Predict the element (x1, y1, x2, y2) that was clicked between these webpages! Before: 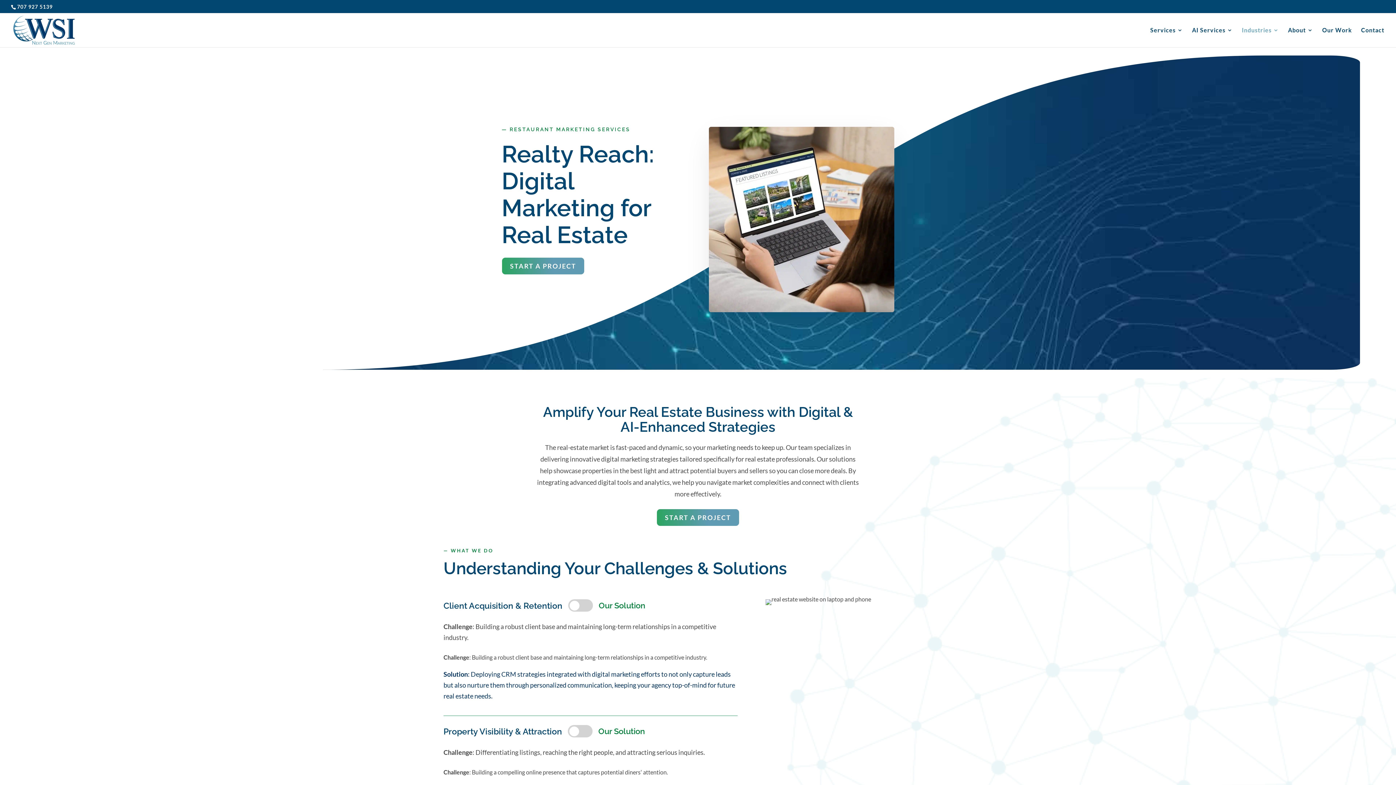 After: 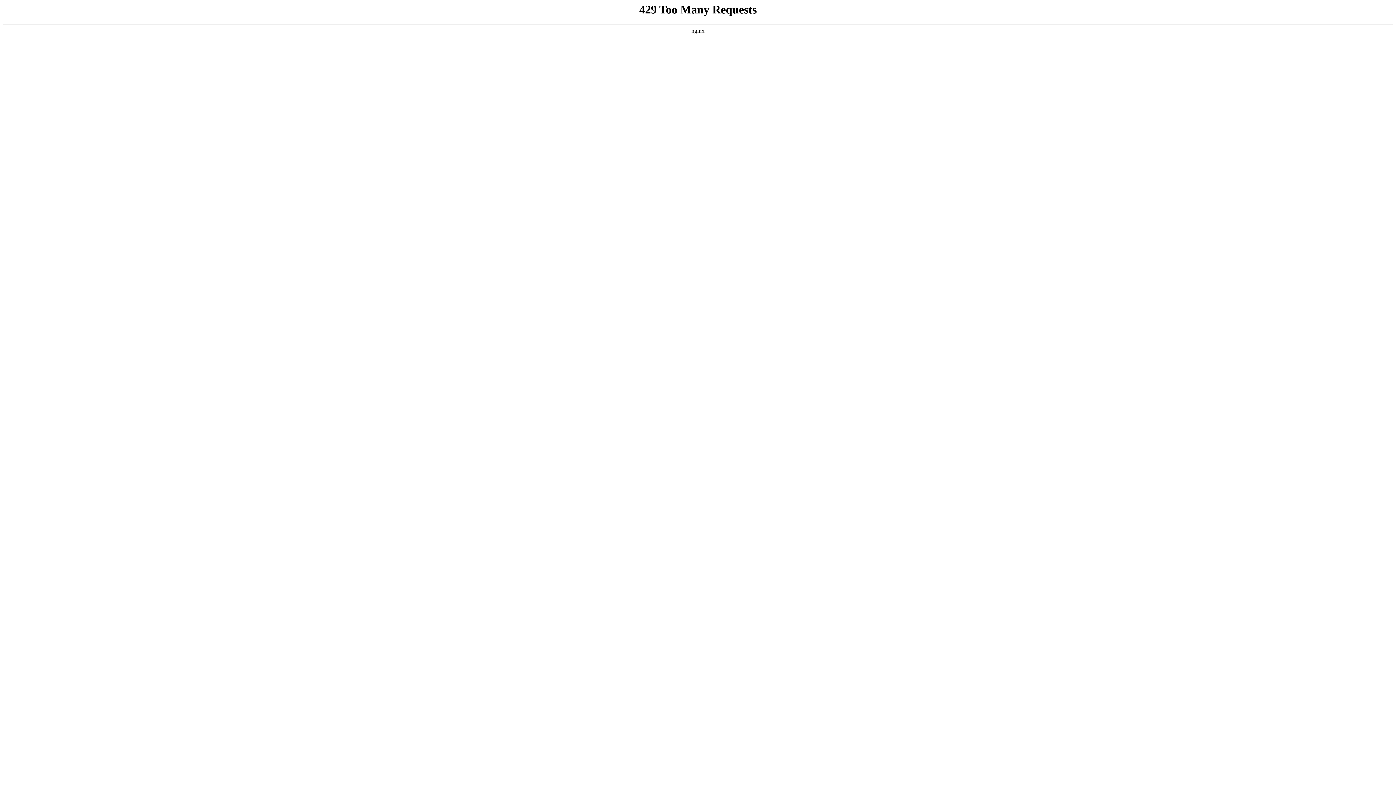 Action: label: AI Services bbox: (1192, 27, 1233, 47)